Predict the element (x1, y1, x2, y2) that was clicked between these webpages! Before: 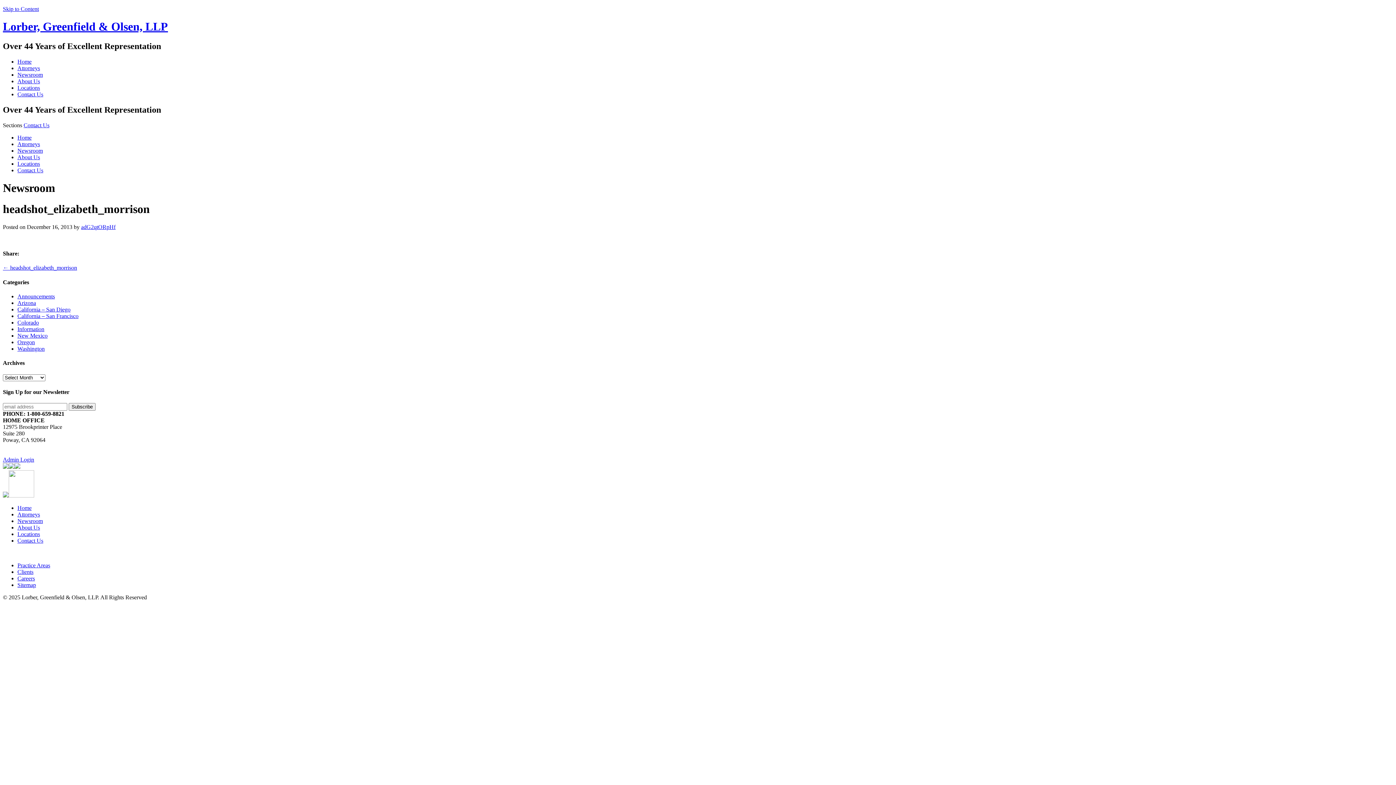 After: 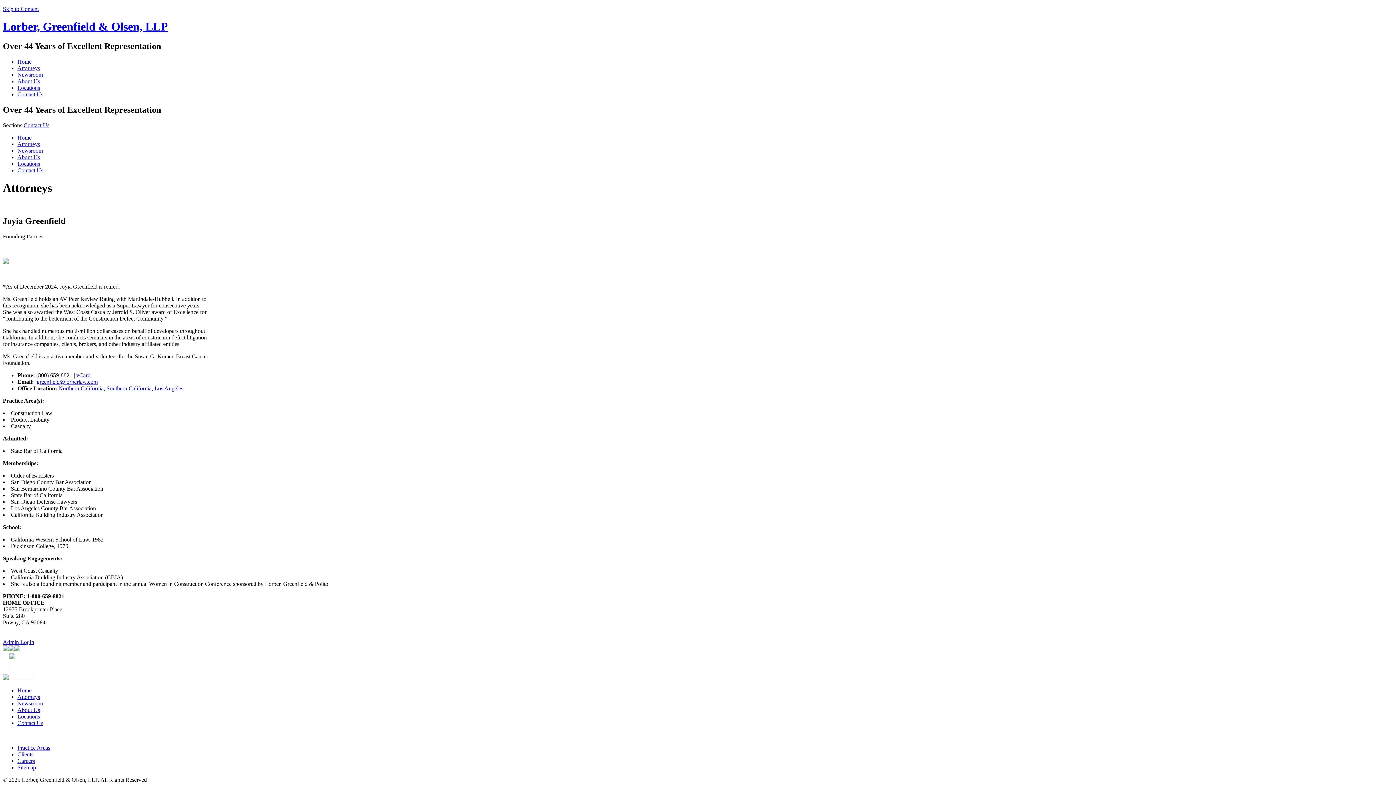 Action: bbox: (8, 464, 14, 470)